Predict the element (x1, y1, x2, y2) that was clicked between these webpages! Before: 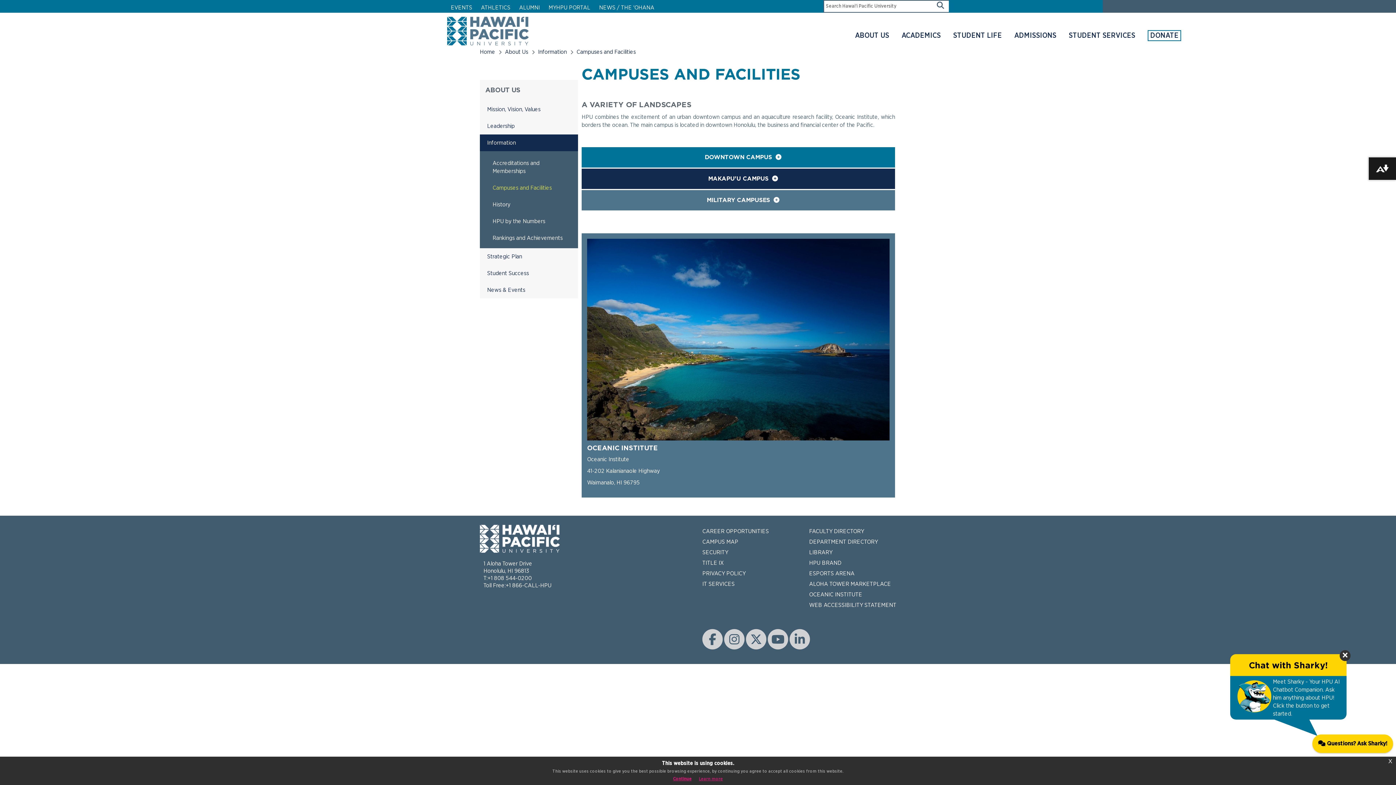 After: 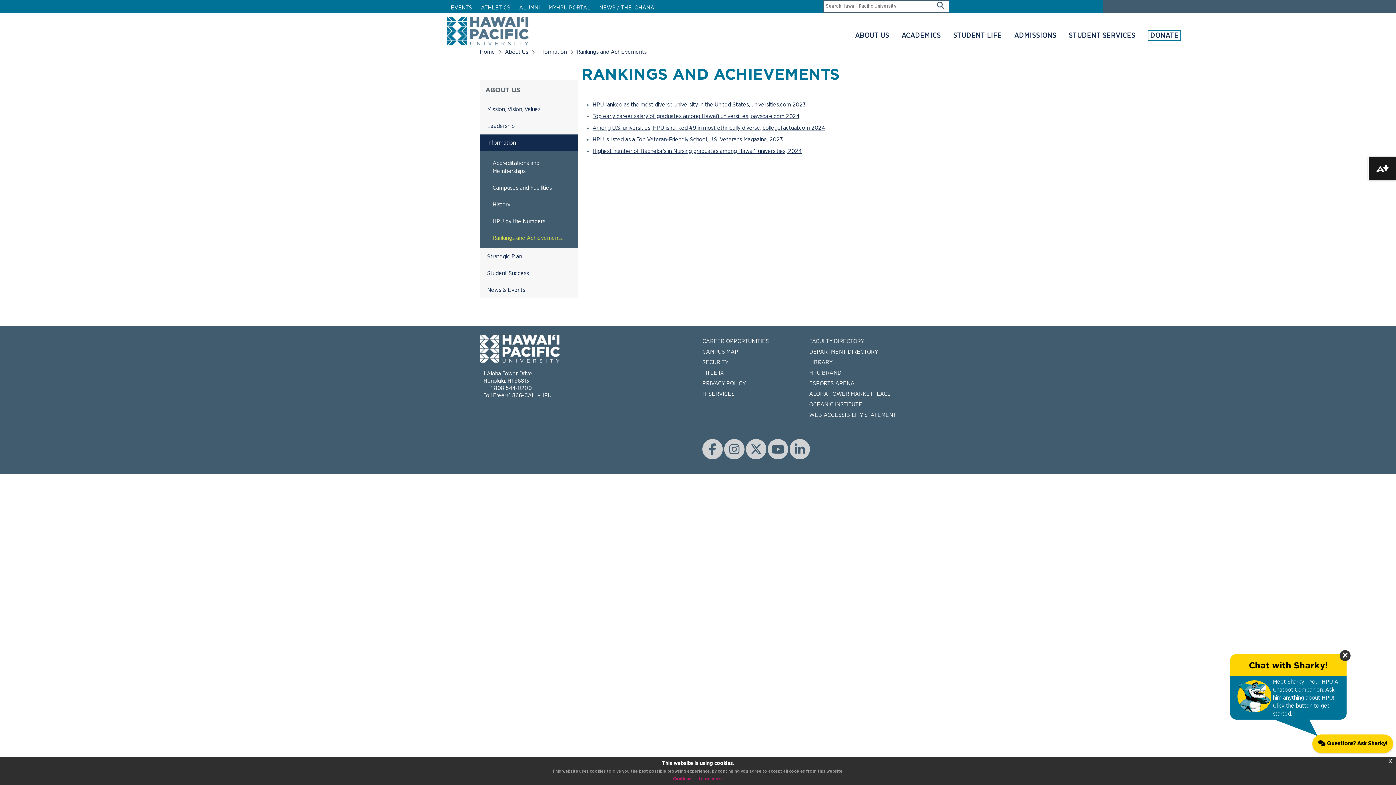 Action: bbox: (485, 229, 578, 246) label: Rankings and Achievements